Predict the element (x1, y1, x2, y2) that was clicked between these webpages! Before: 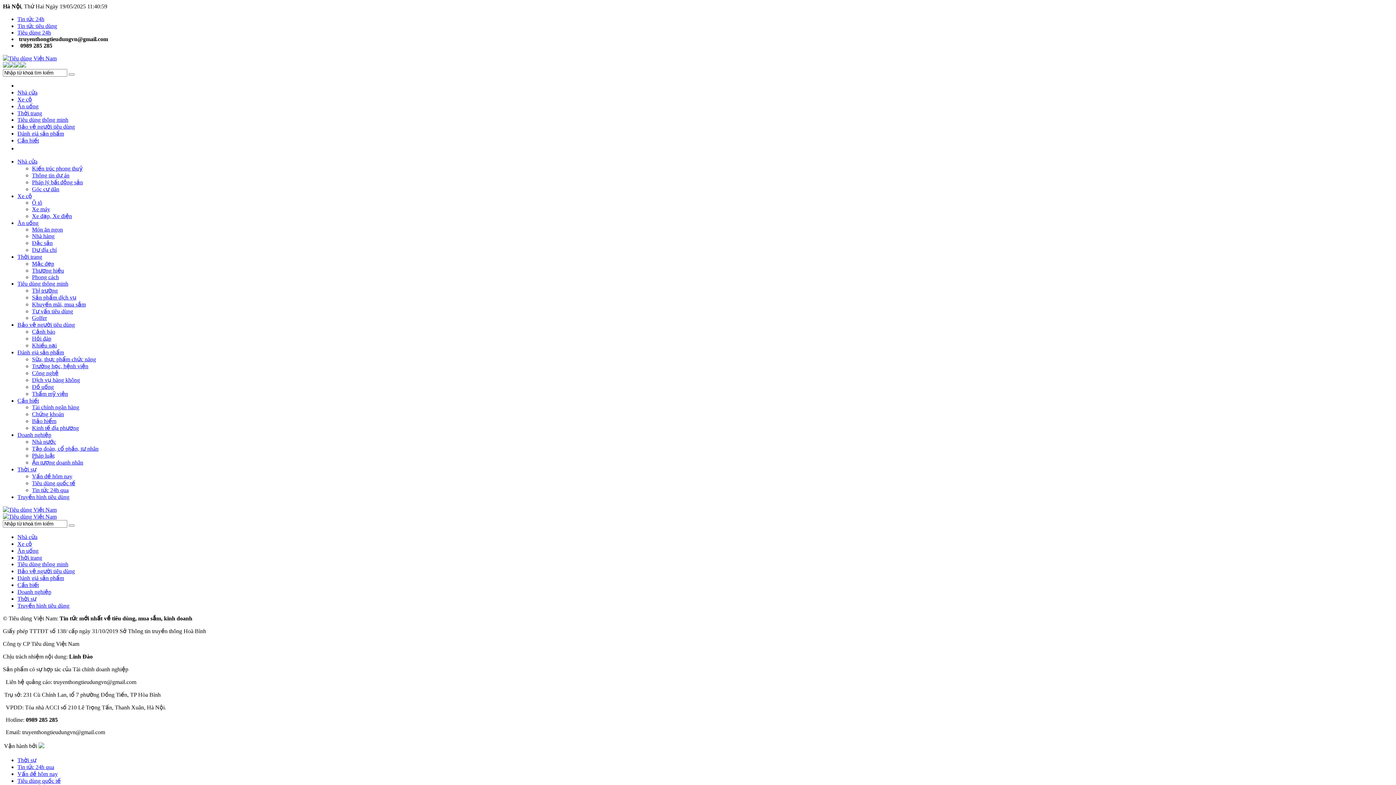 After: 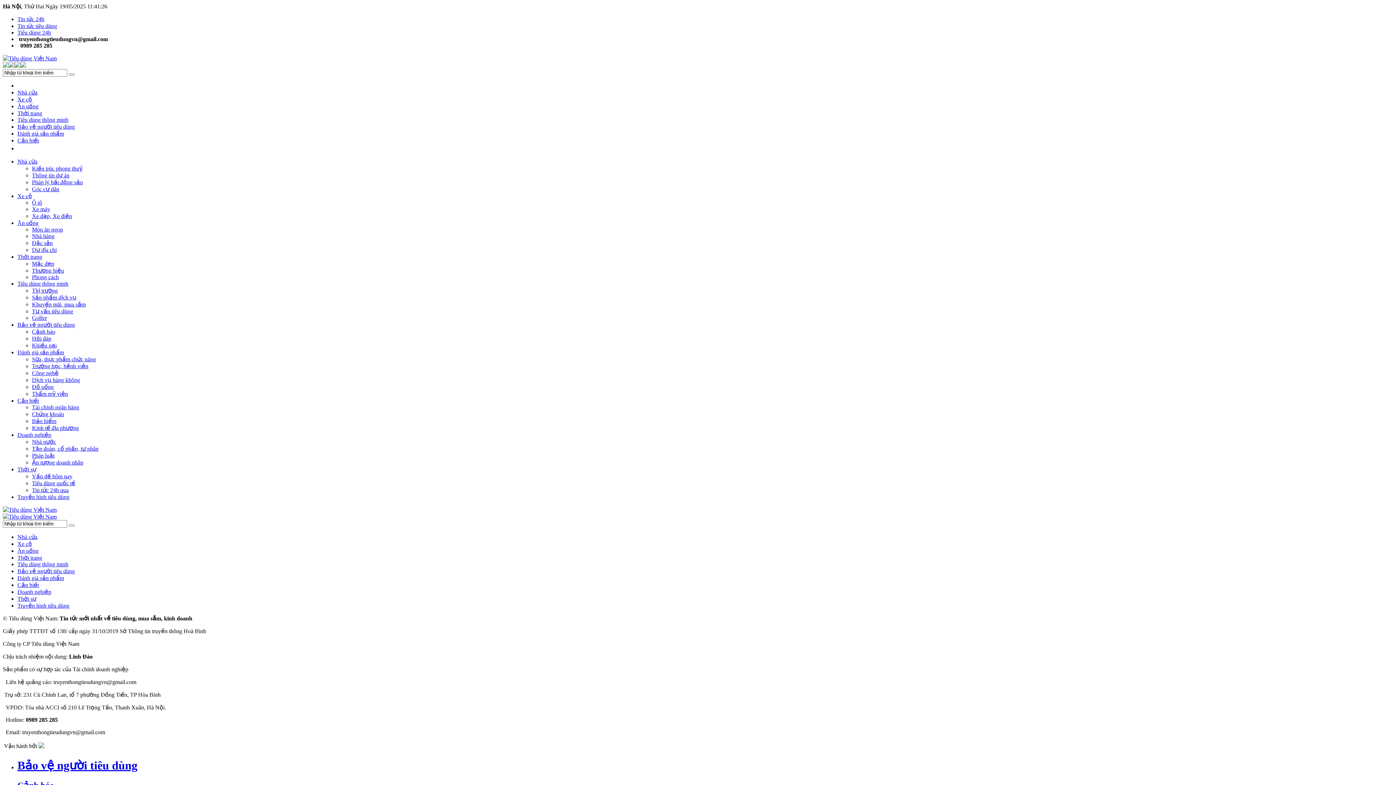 Action: bbox: (17, 123, 74, 129) label: Bảo vệ người tiêu dùng